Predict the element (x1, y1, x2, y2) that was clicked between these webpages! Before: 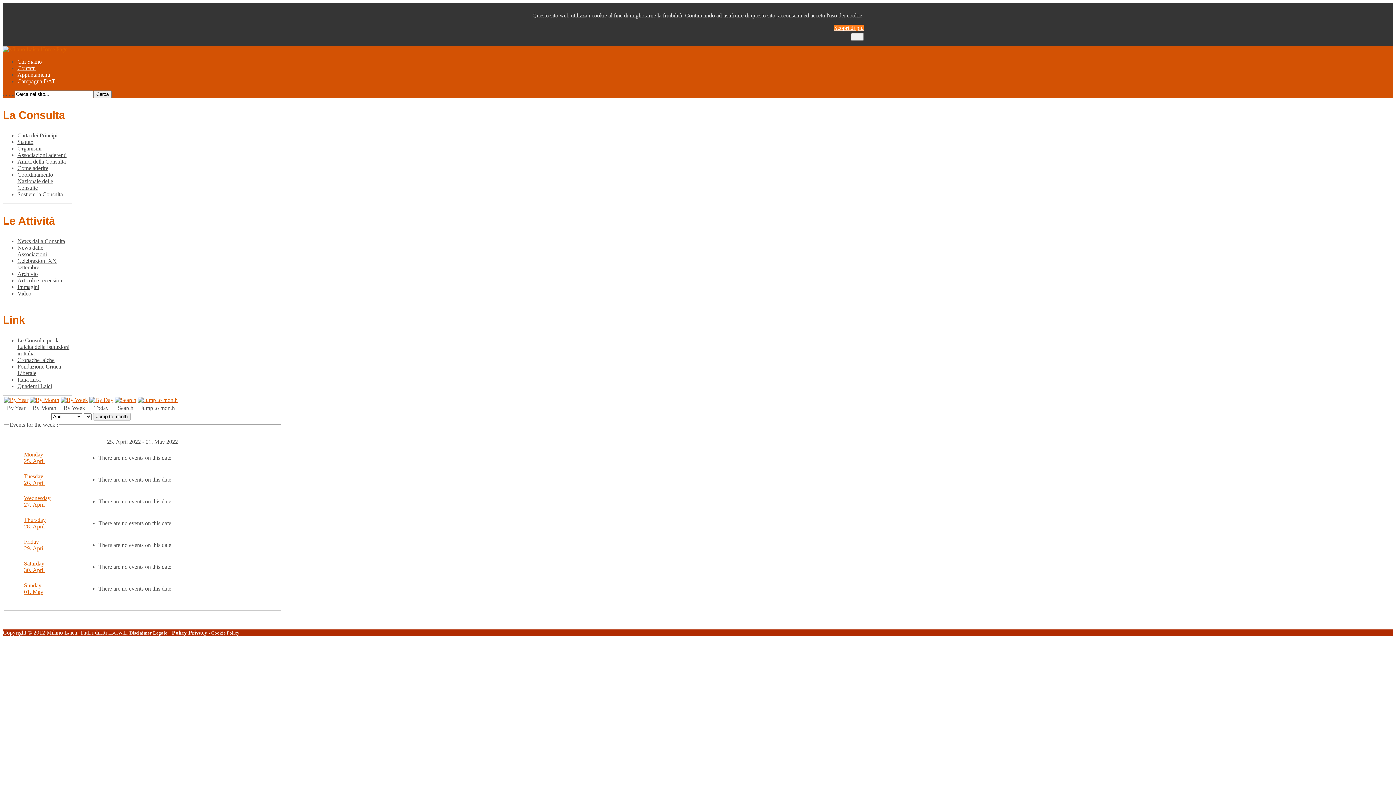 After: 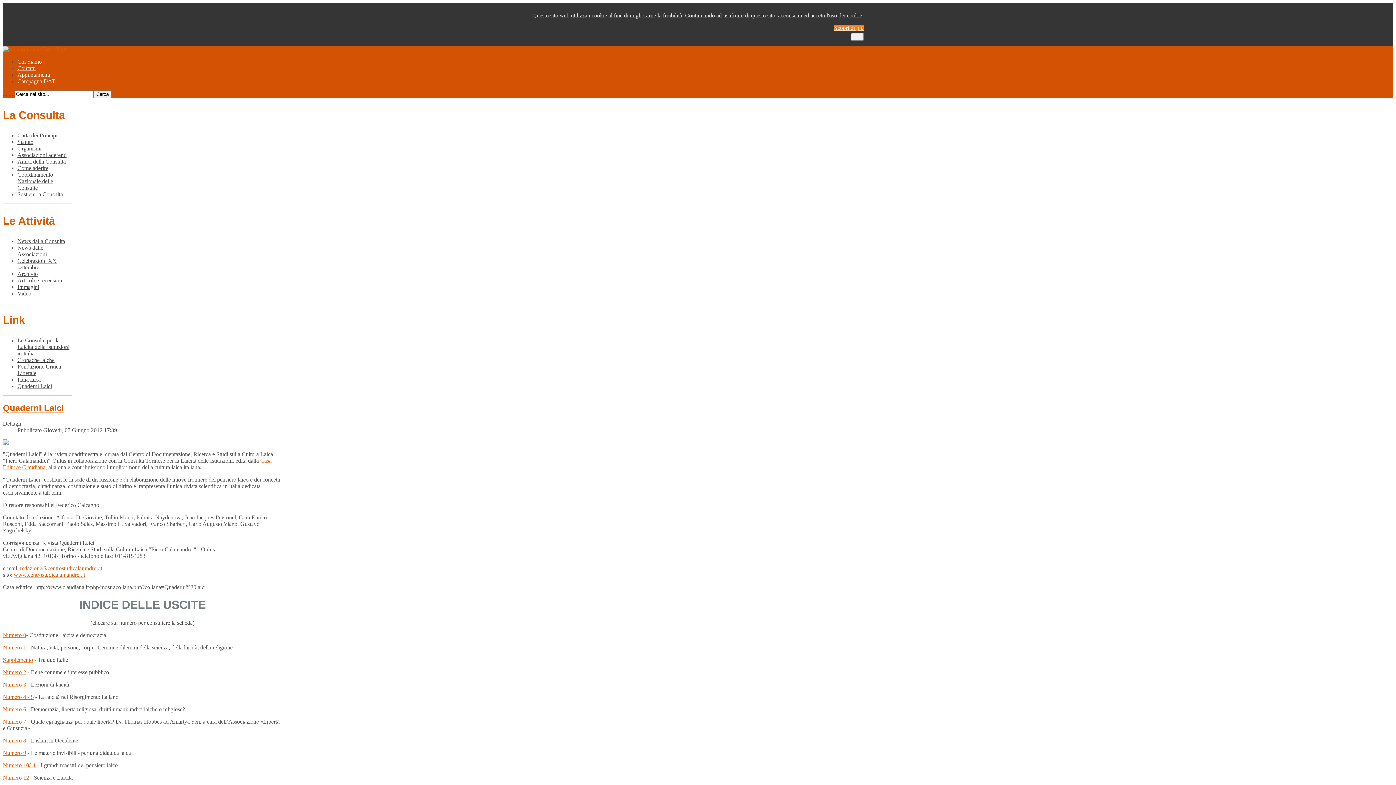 Action: bbox: (17, 383, 52, 389) label: Quaderni Laici